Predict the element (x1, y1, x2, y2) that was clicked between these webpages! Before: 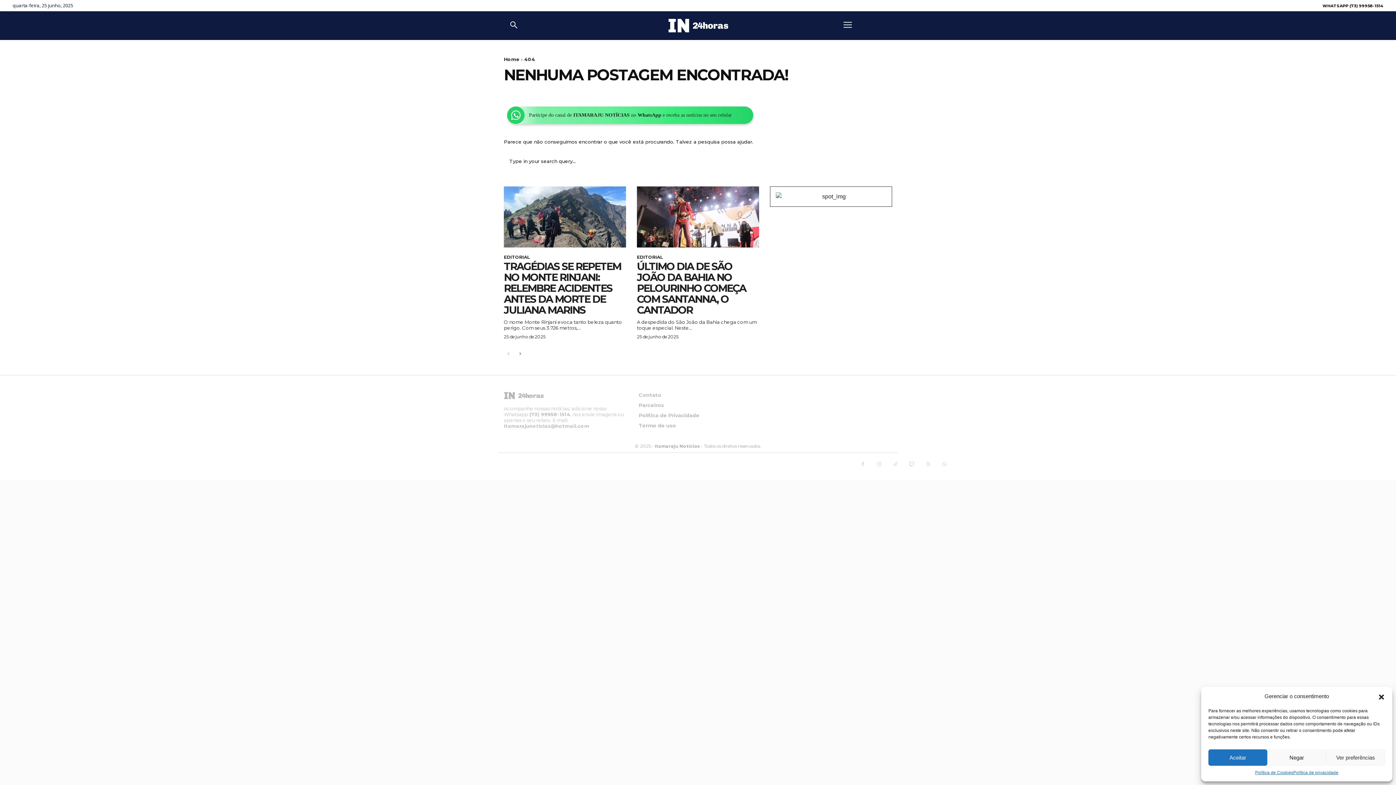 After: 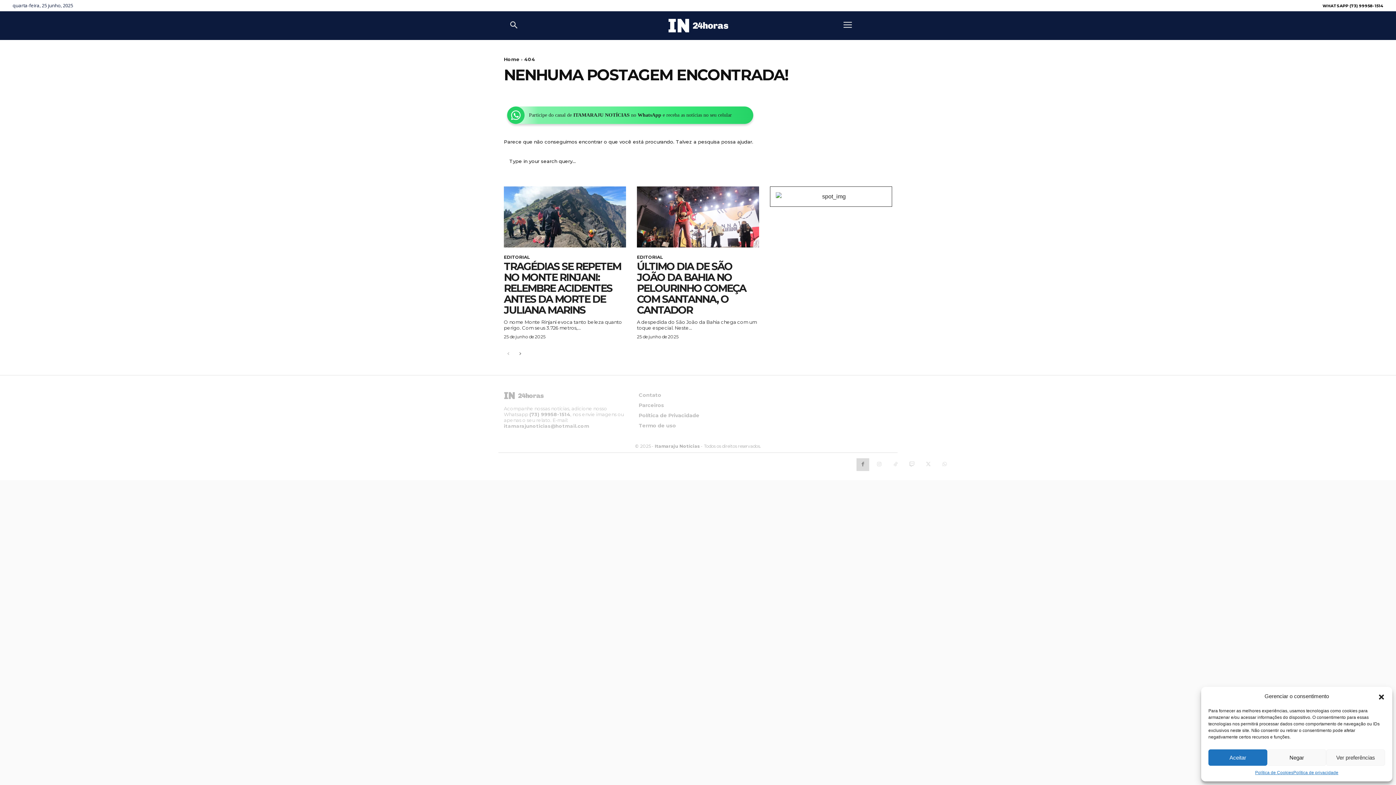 Action: bbox: (856, 458, 869, 471)